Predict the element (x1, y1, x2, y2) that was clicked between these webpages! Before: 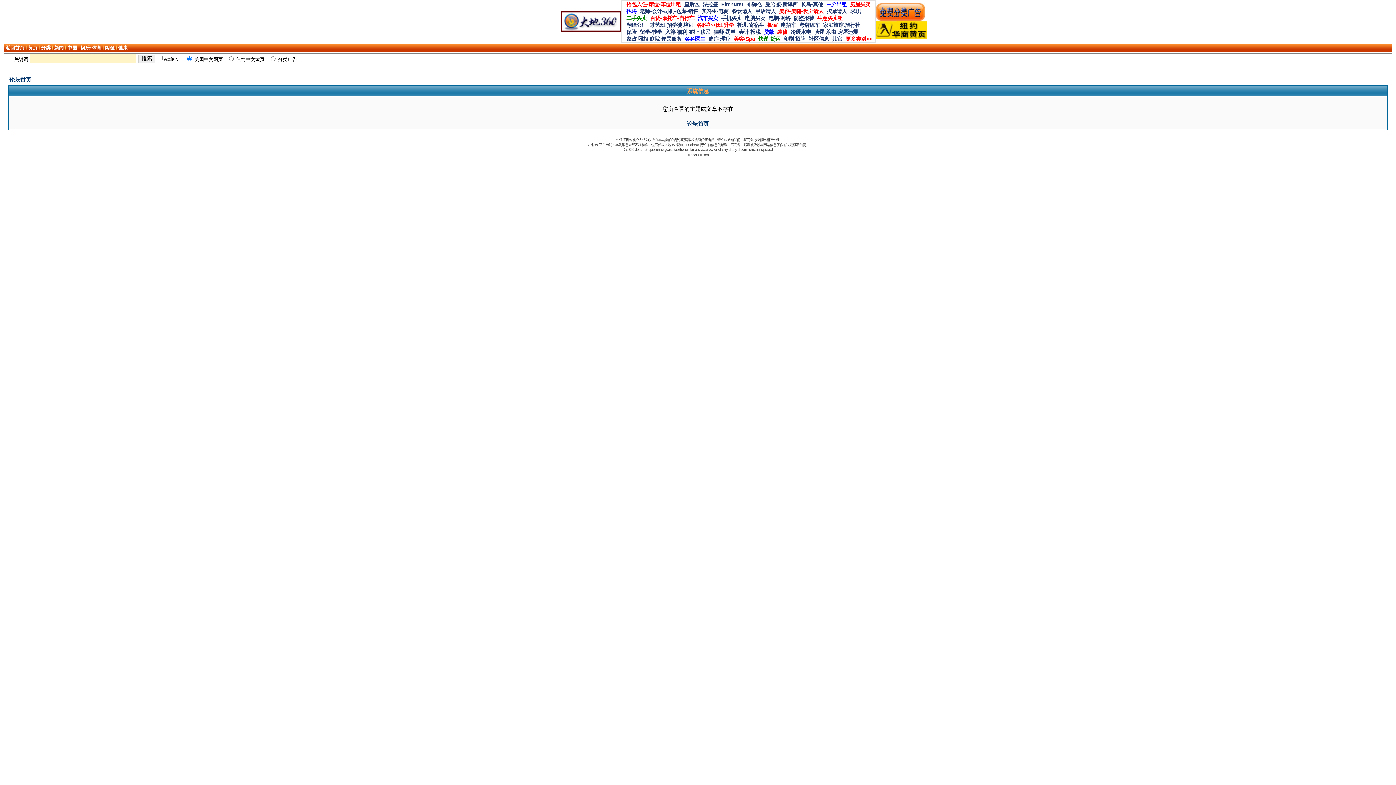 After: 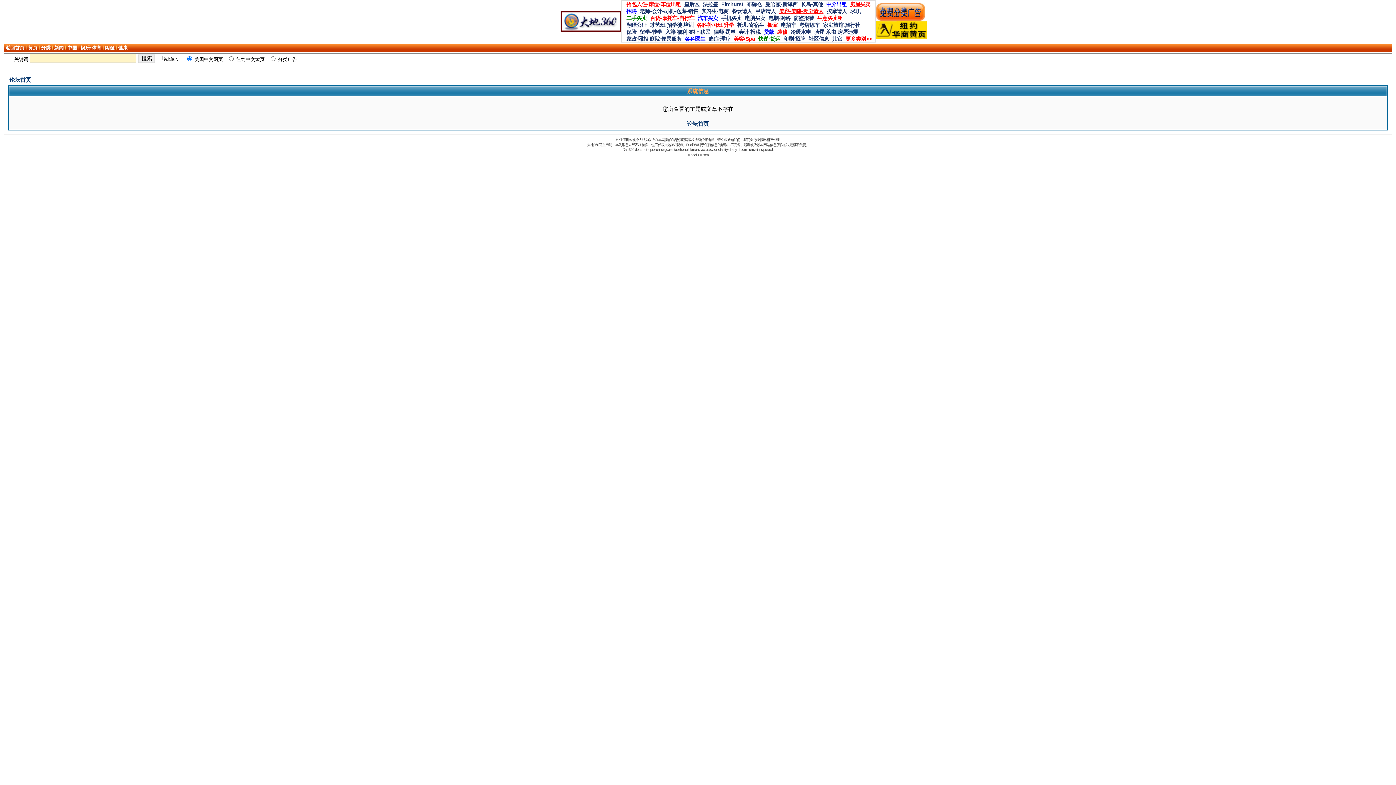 Action: bbox: (777, 7, 825, 14) label: 美容•美睫•发廊请人